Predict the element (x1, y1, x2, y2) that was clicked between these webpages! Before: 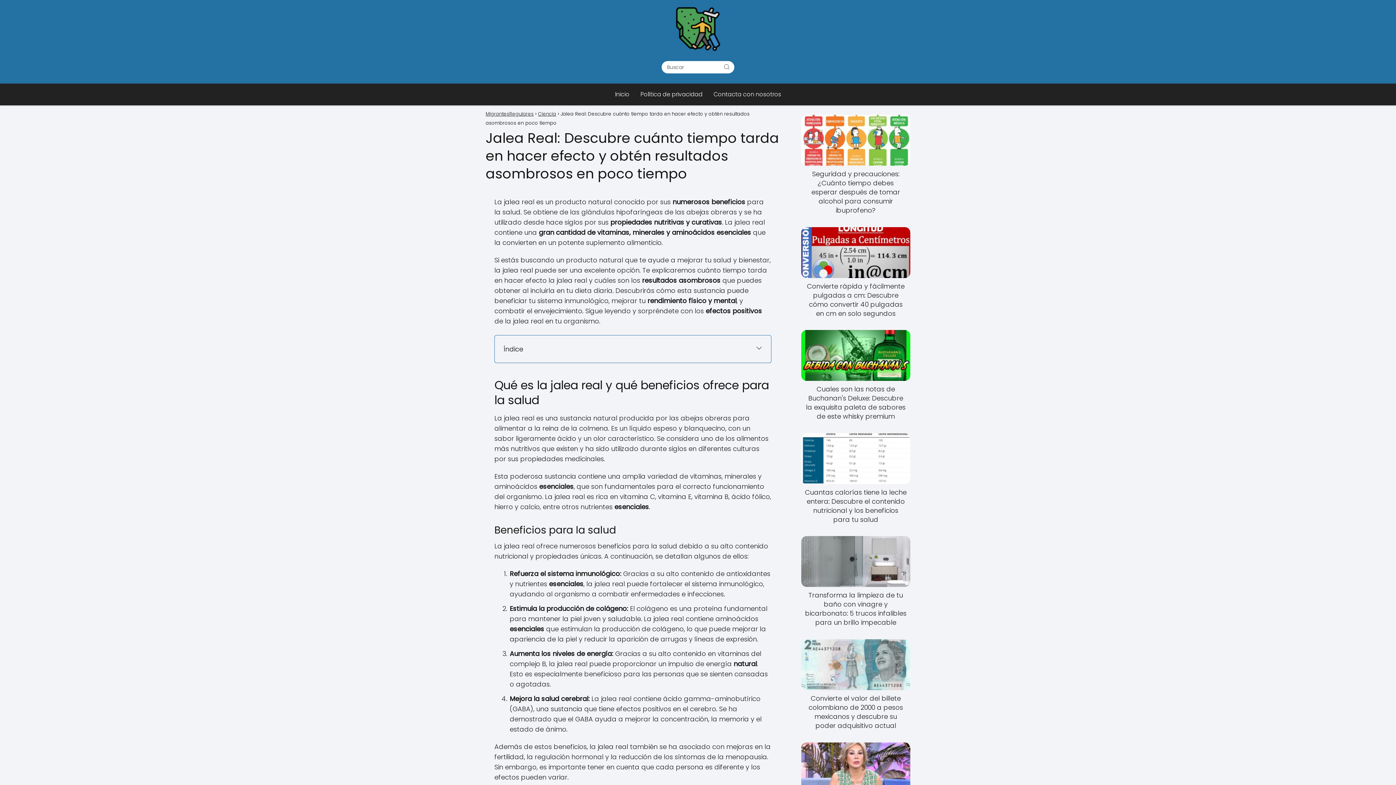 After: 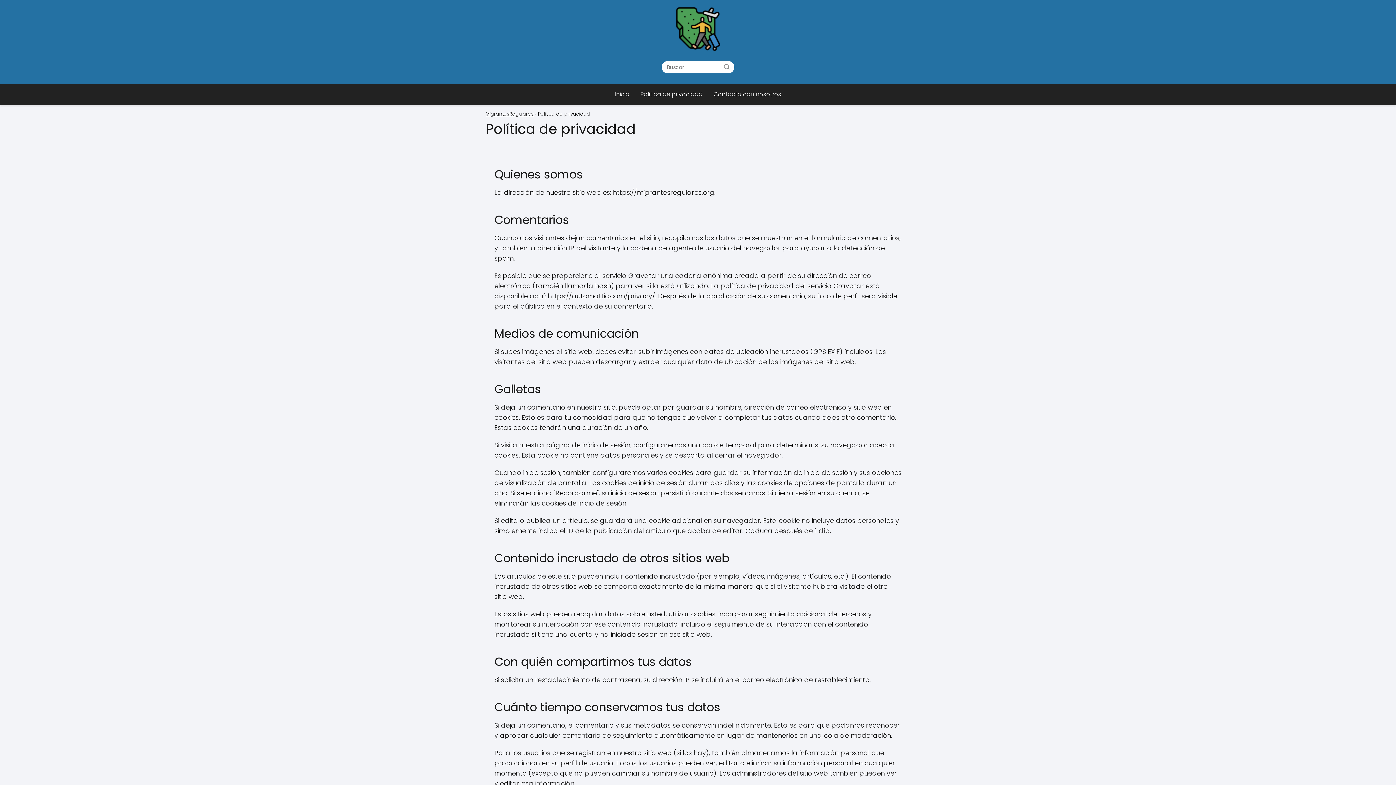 Action: bbox: (640, 90, 702, 98) label: Política de privacidad